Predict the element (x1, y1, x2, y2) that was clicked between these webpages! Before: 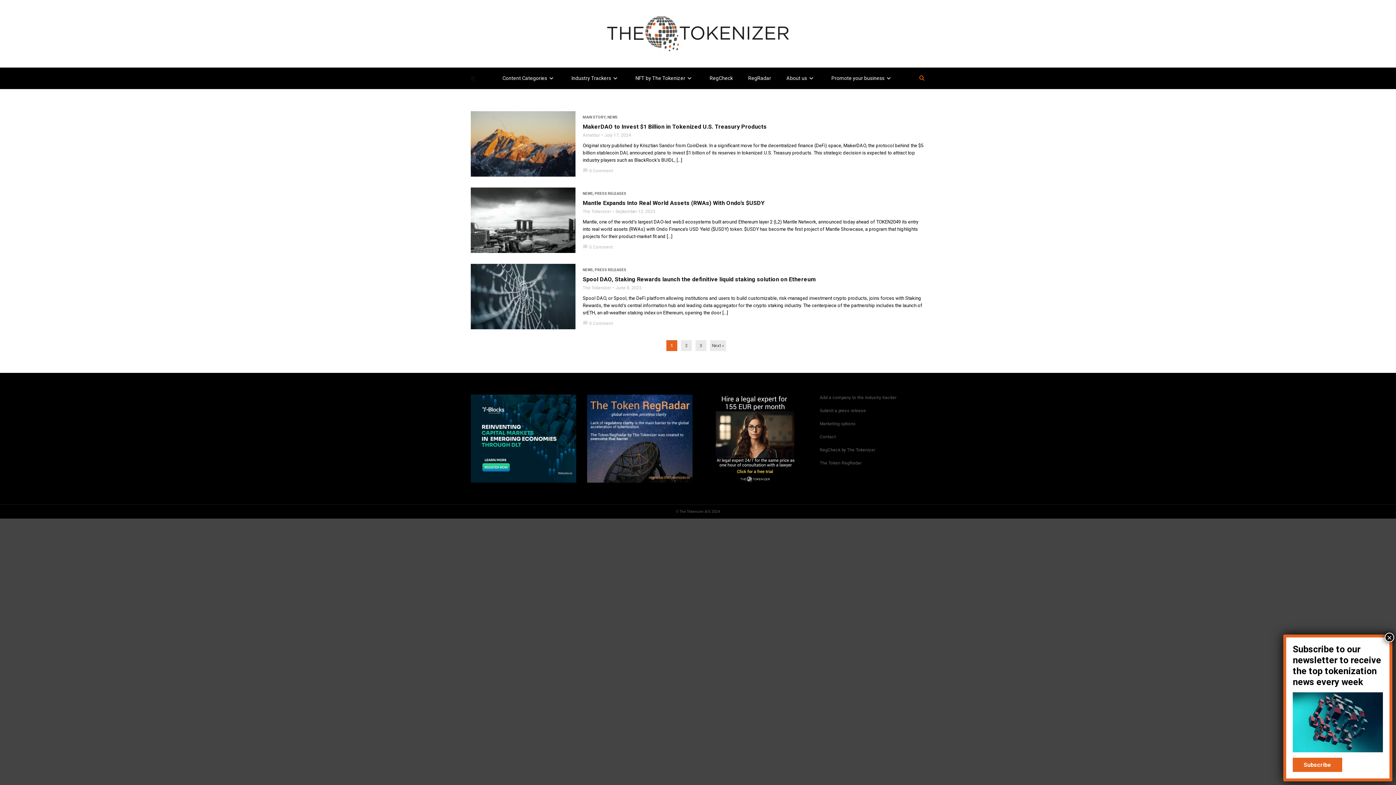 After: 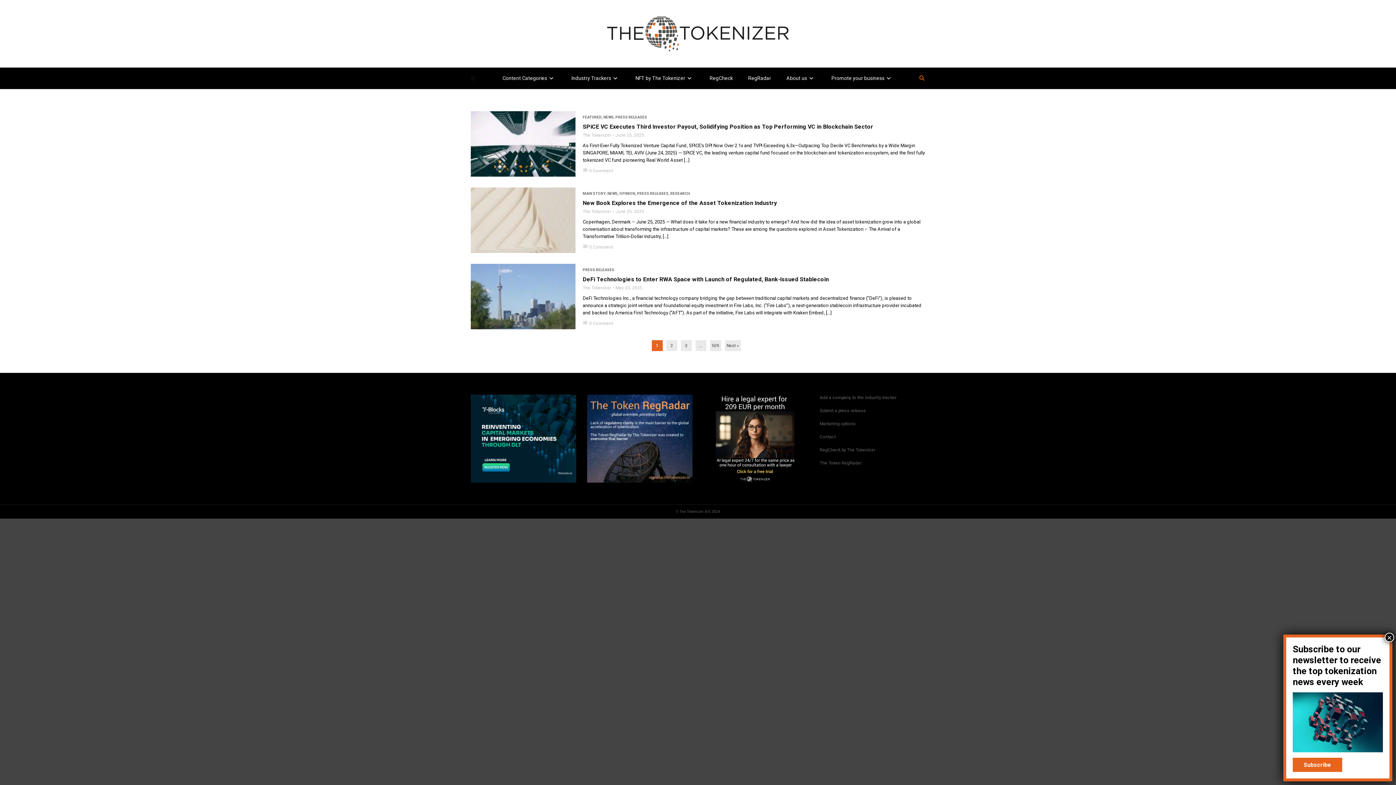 Action: bbox: (582, 285, 611, 290) label: The Tokenizer